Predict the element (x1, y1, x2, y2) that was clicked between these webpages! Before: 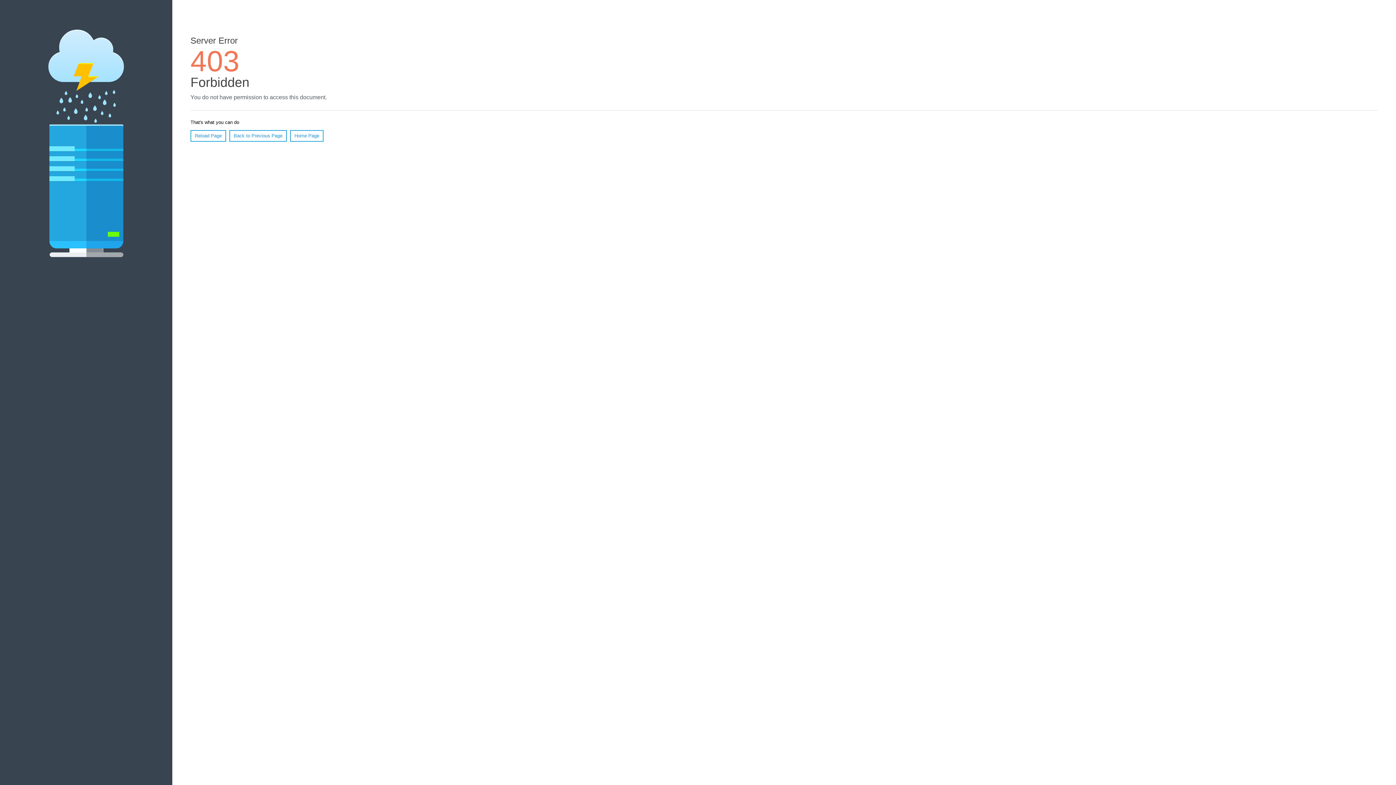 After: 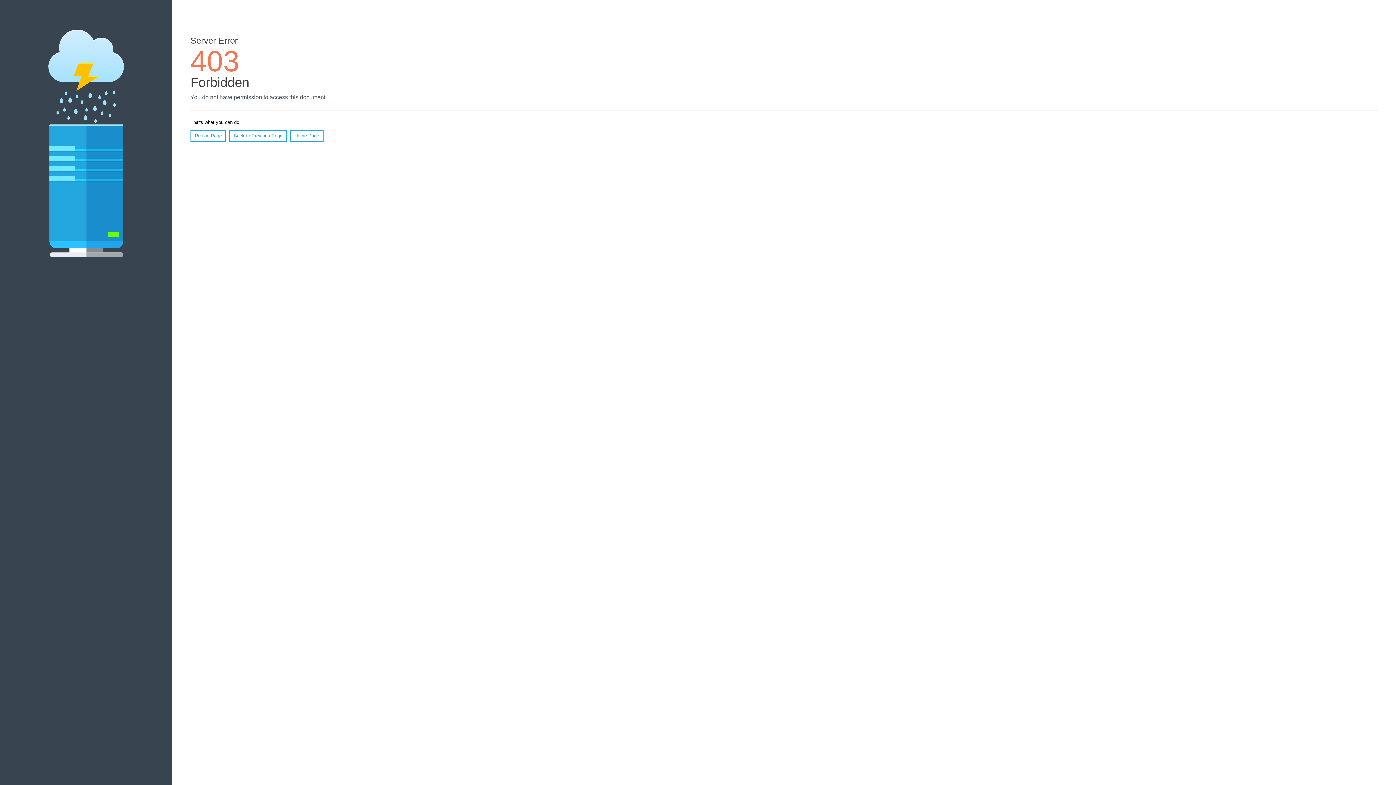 Action: label: Home Page bbox: (290, 130, 323, 141)